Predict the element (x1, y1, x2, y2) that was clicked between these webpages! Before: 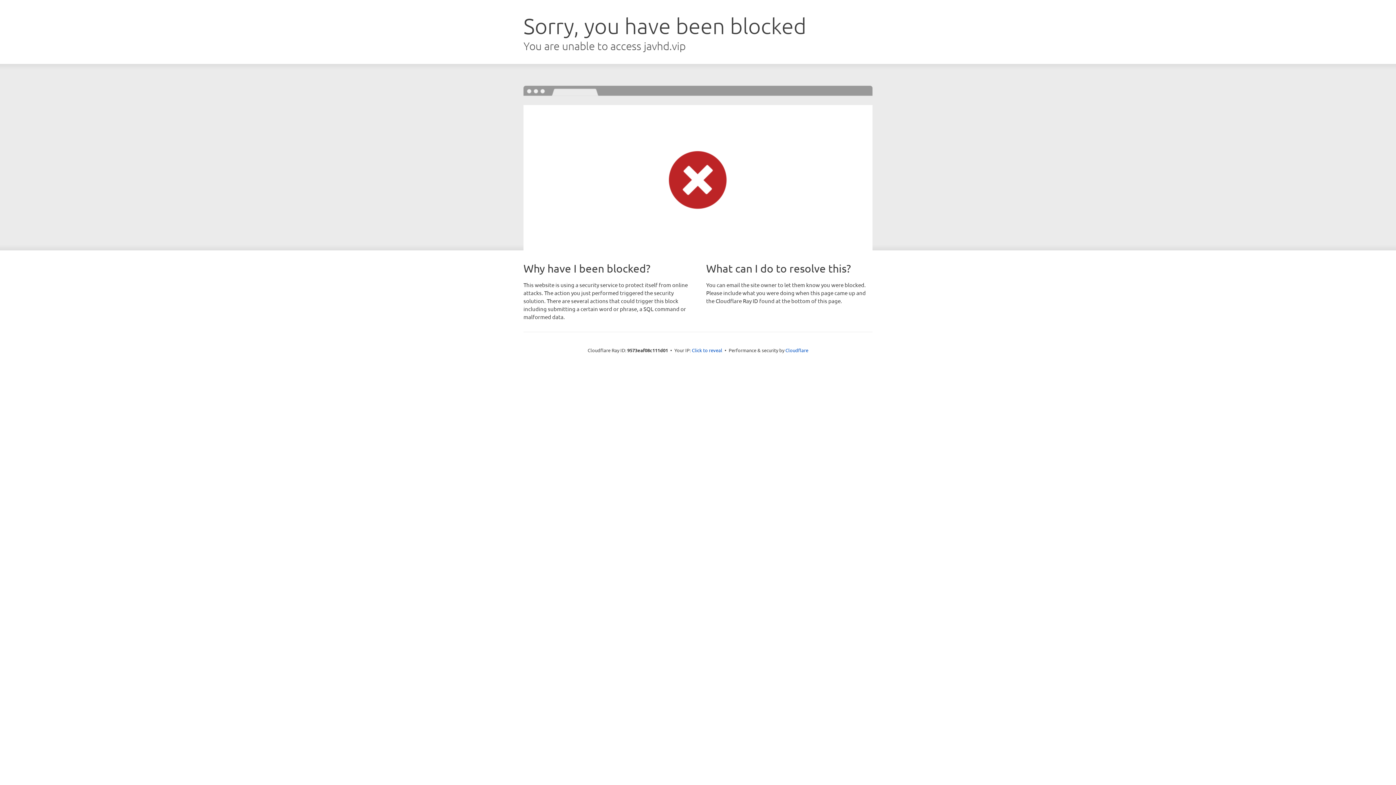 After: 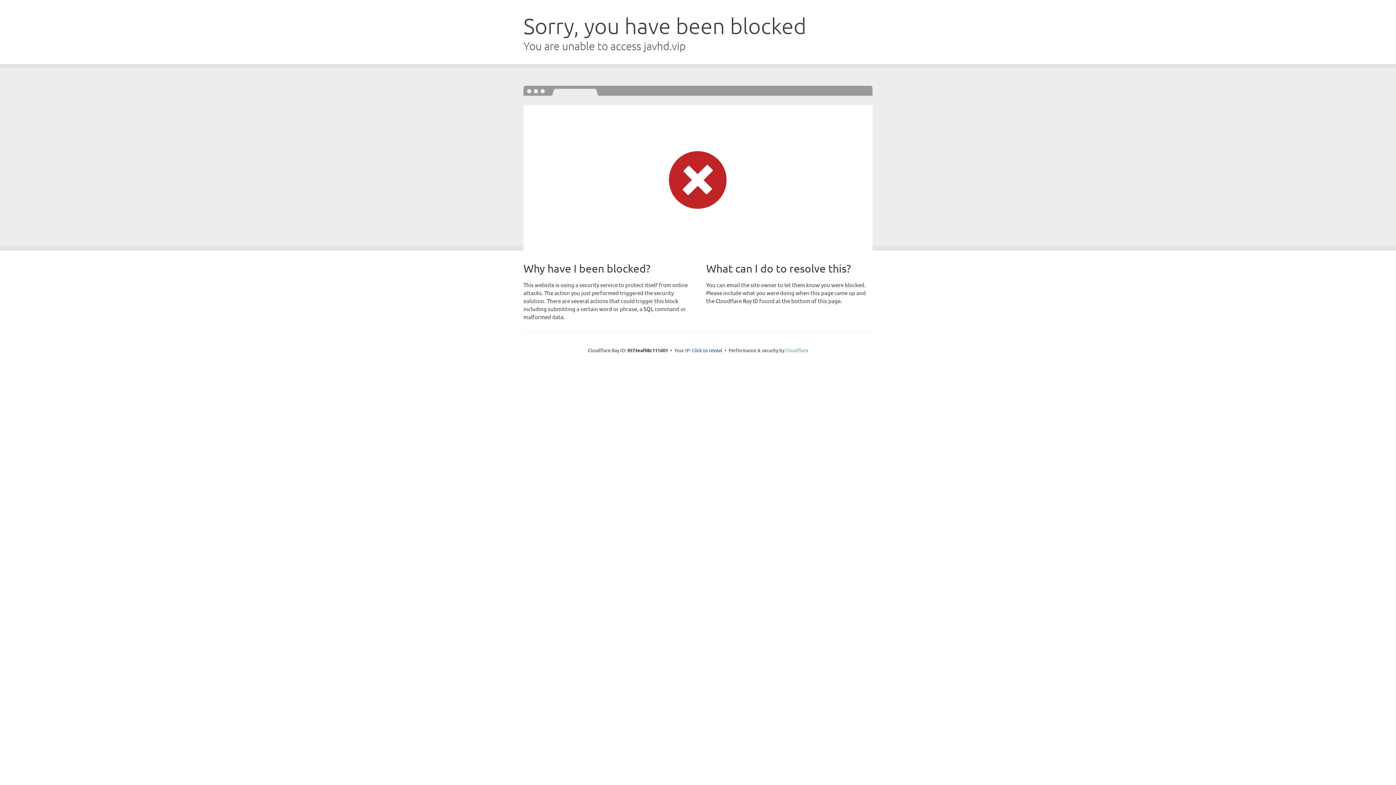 Action: label: Cloudflare bbox: (785, 347, 808, 353)